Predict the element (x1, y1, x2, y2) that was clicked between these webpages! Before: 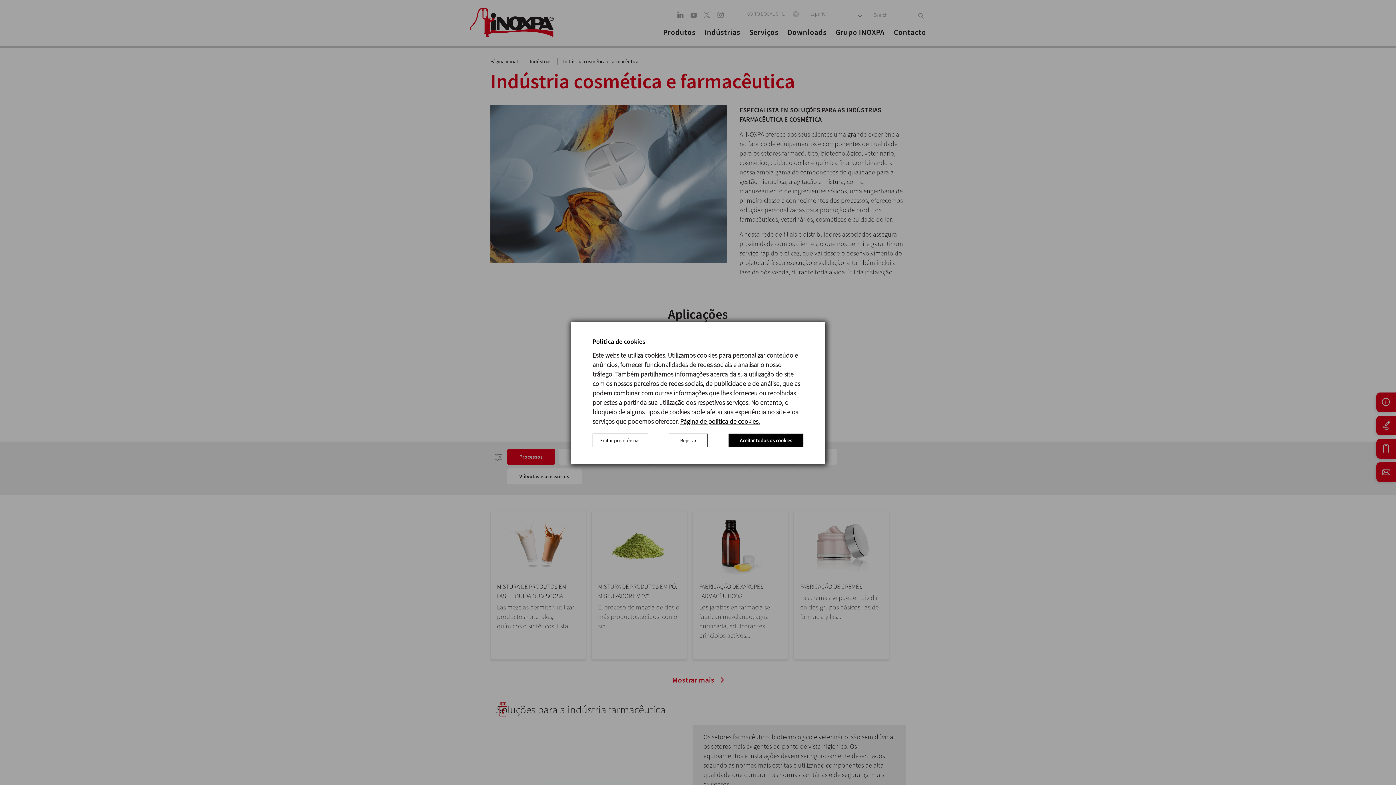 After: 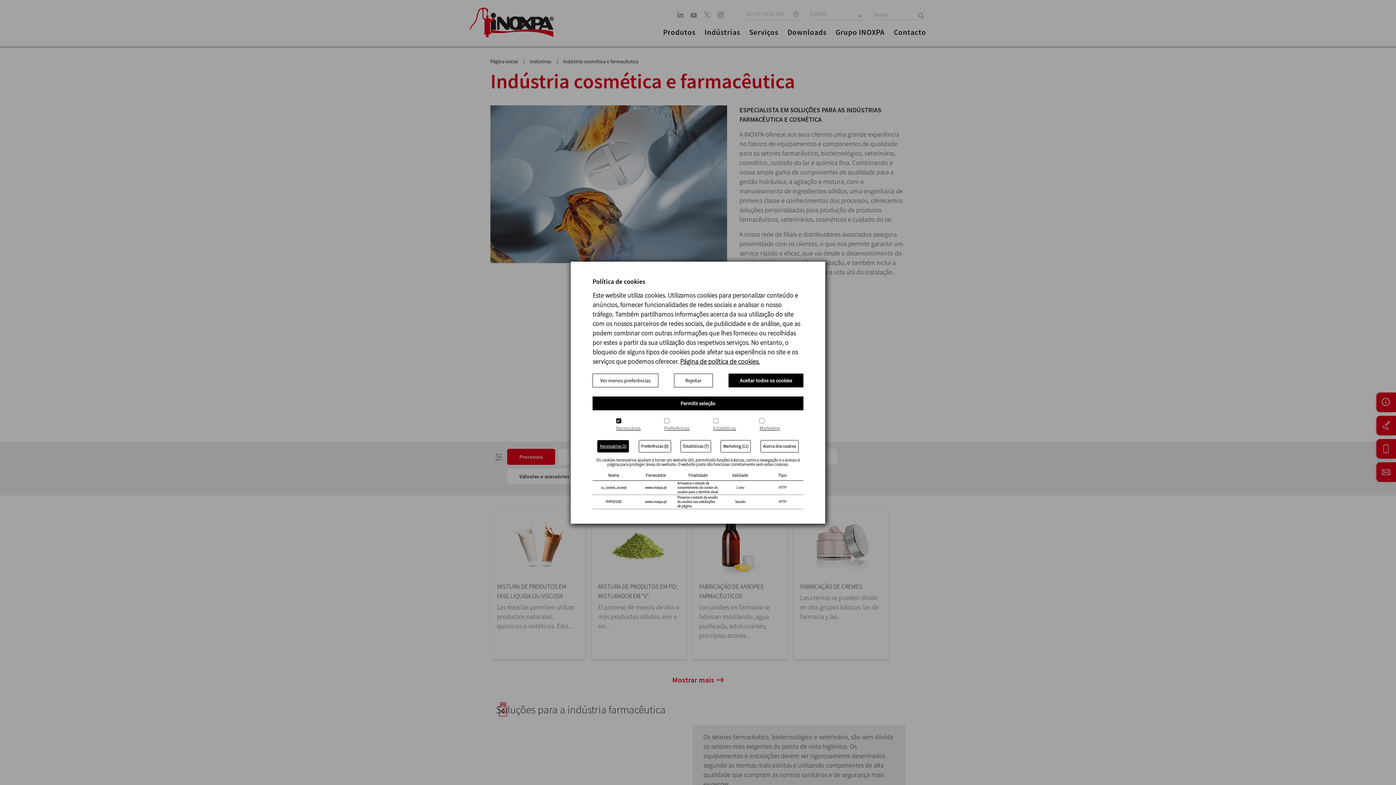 Action: bbox: (592, 433, 648, 447) label: Editar preferências